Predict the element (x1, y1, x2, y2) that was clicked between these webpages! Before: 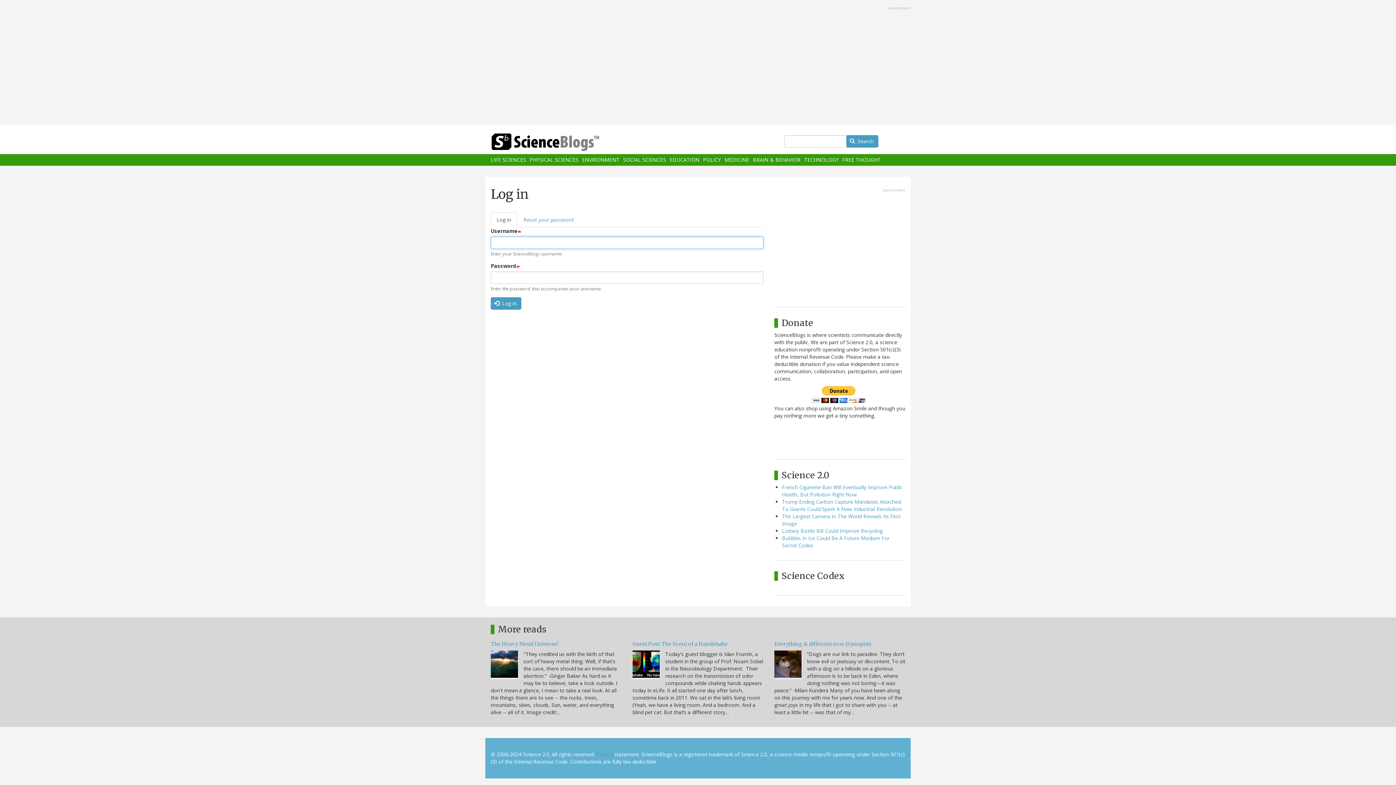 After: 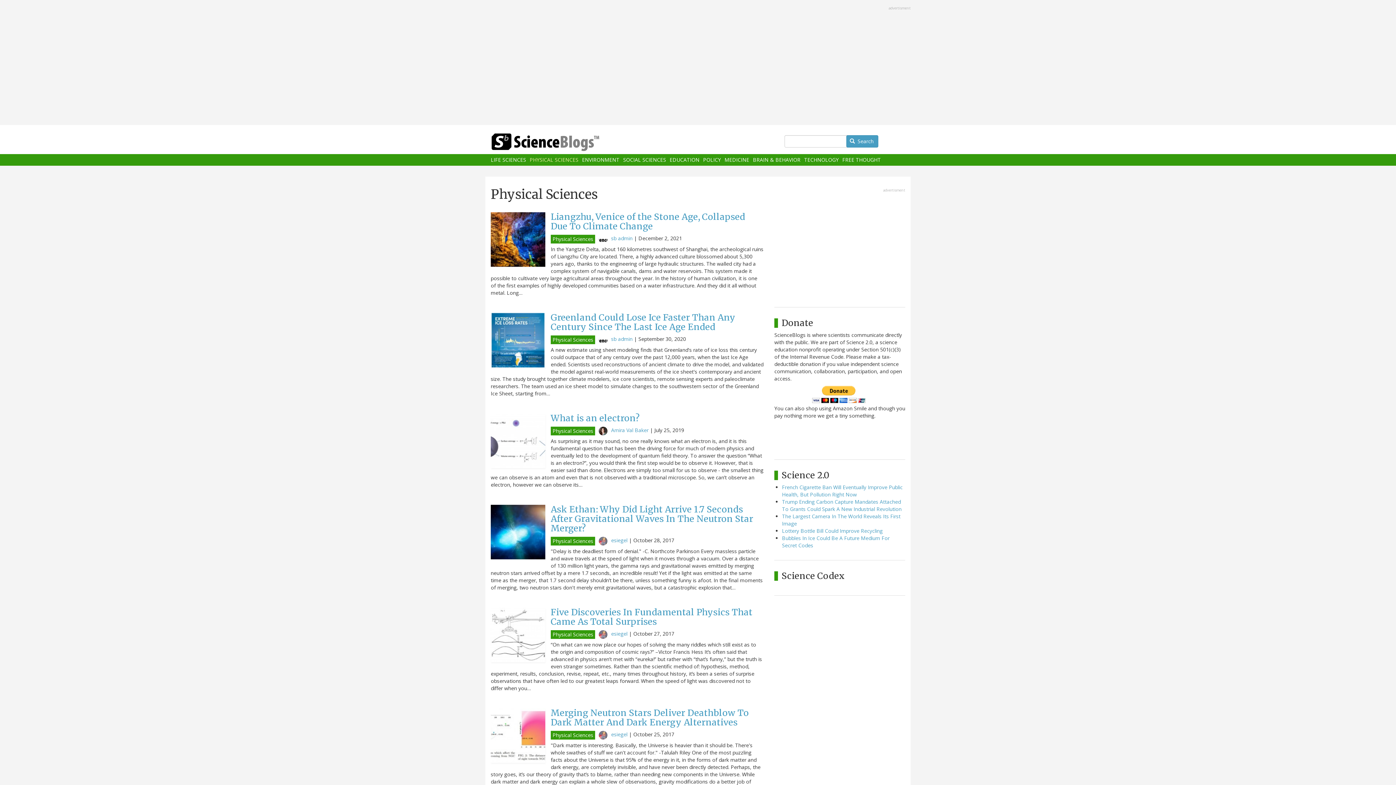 Action: label: PHYSICAL SCIENCES bbox: (529, 157, 578, 162)